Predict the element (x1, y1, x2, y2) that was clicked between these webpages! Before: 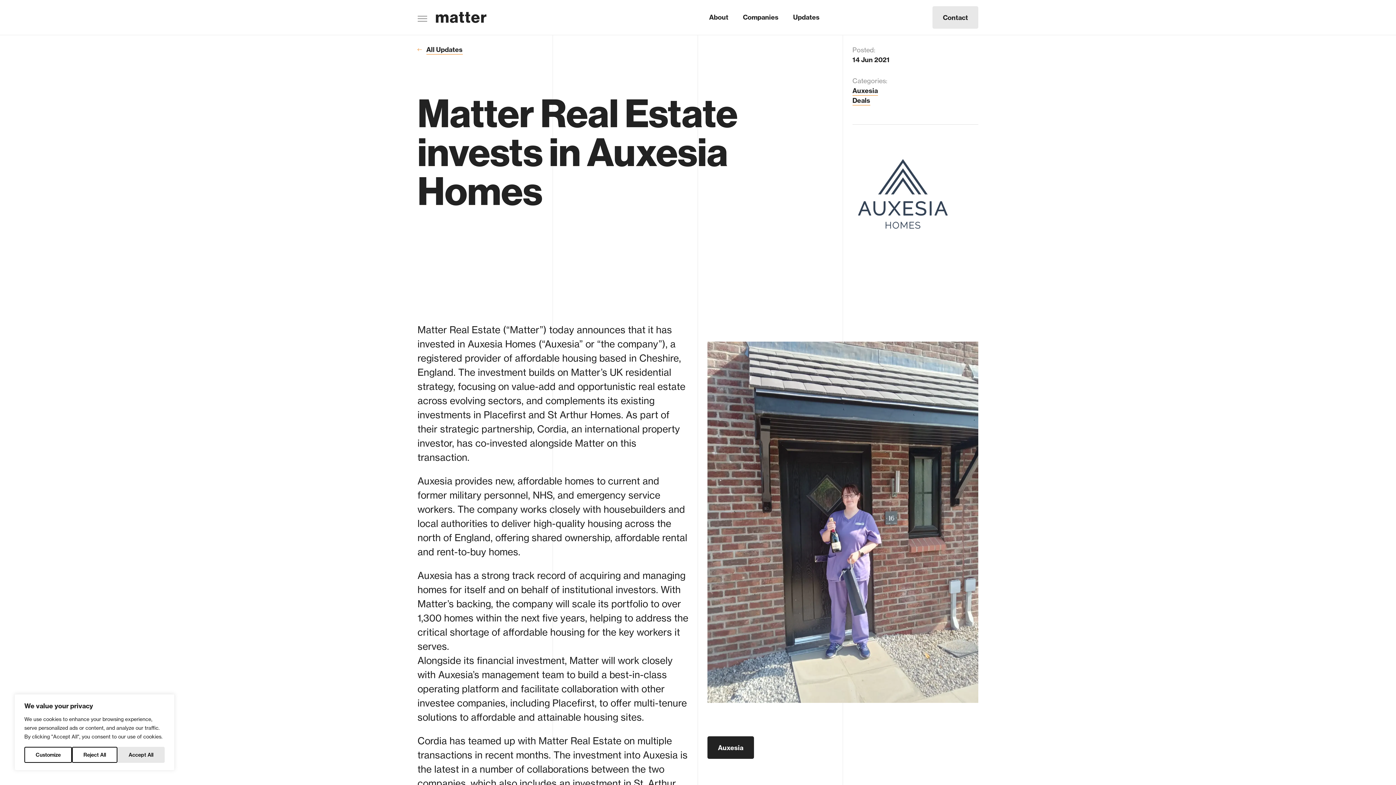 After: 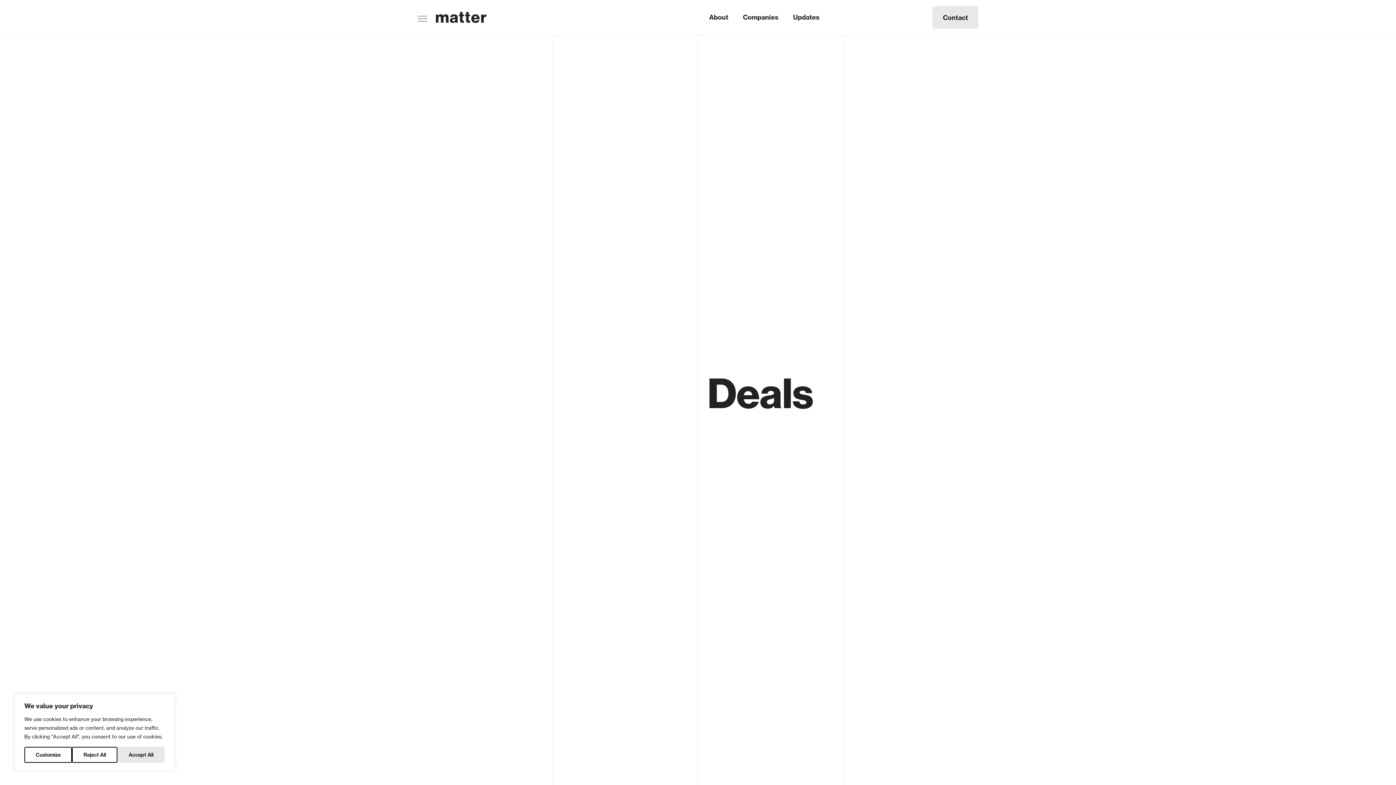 Action: label: Deals bbox: (852, 96, 870, 105)